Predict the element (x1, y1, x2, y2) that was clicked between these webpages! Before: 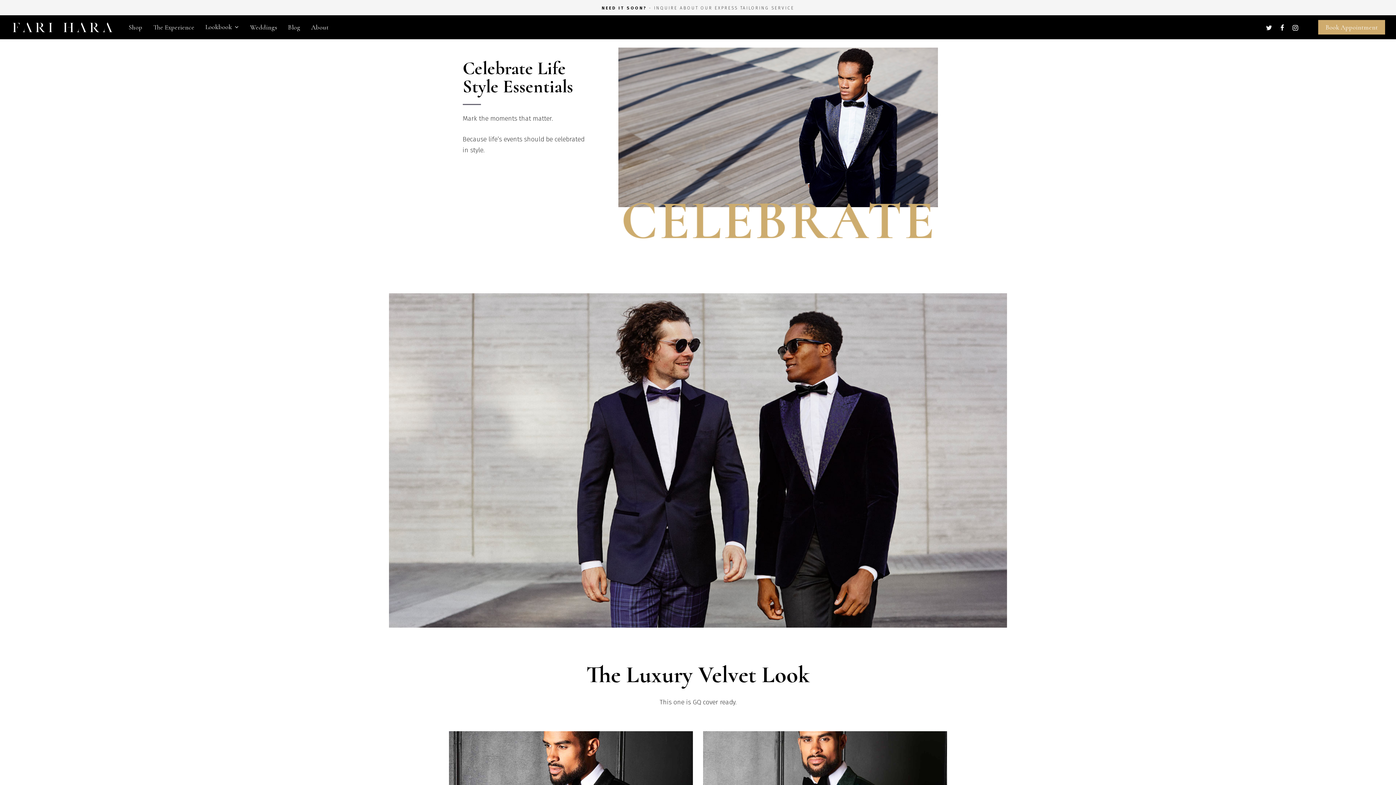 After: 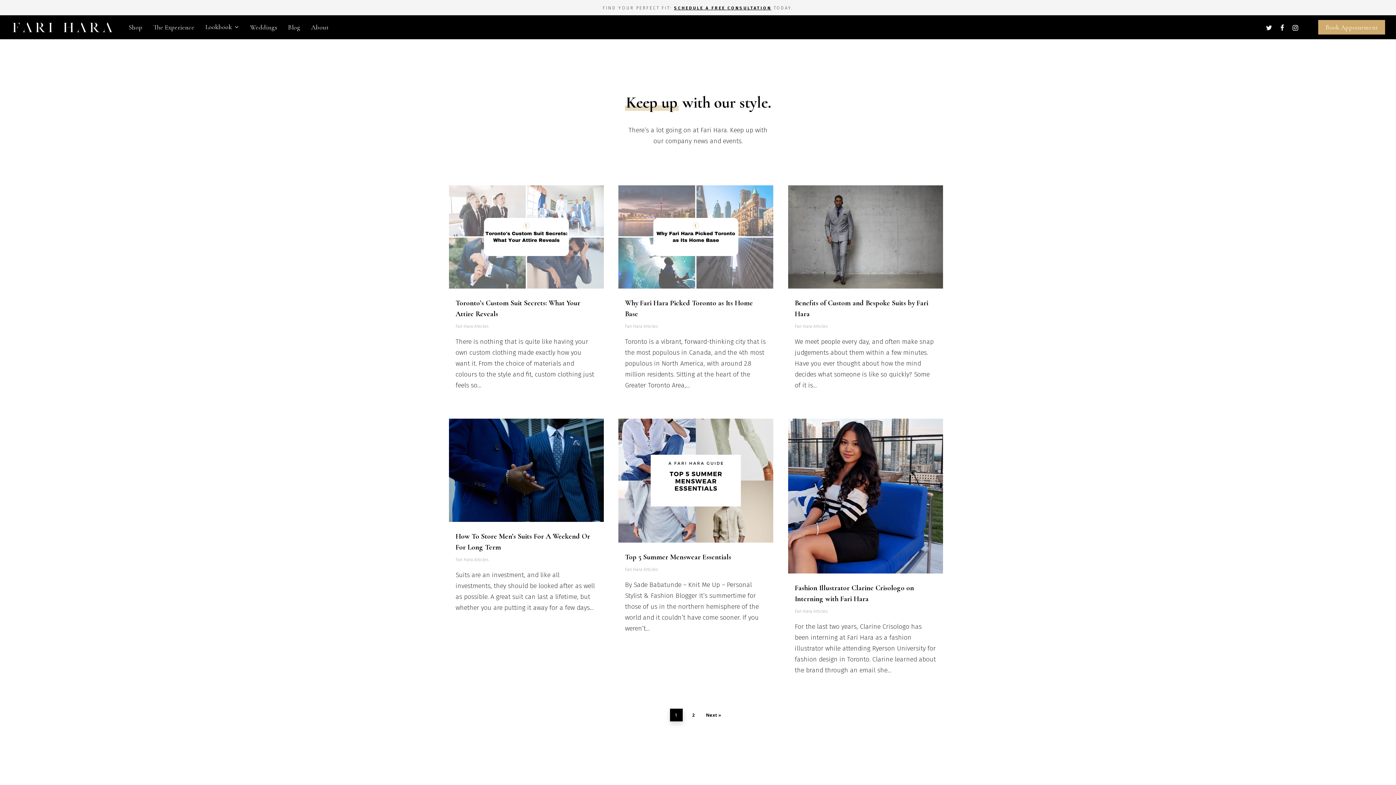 Action: label: Blog bbox: (287, 24, 300, 30)